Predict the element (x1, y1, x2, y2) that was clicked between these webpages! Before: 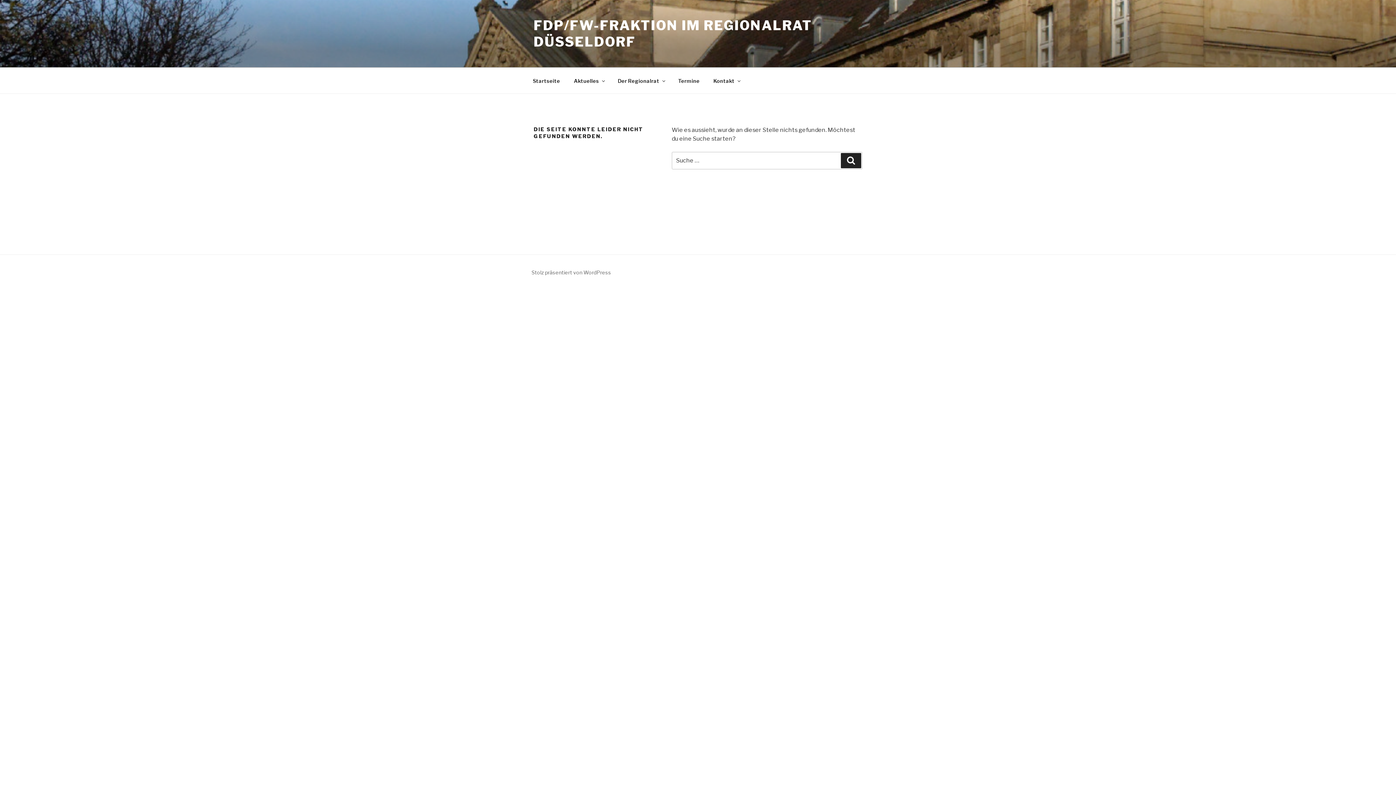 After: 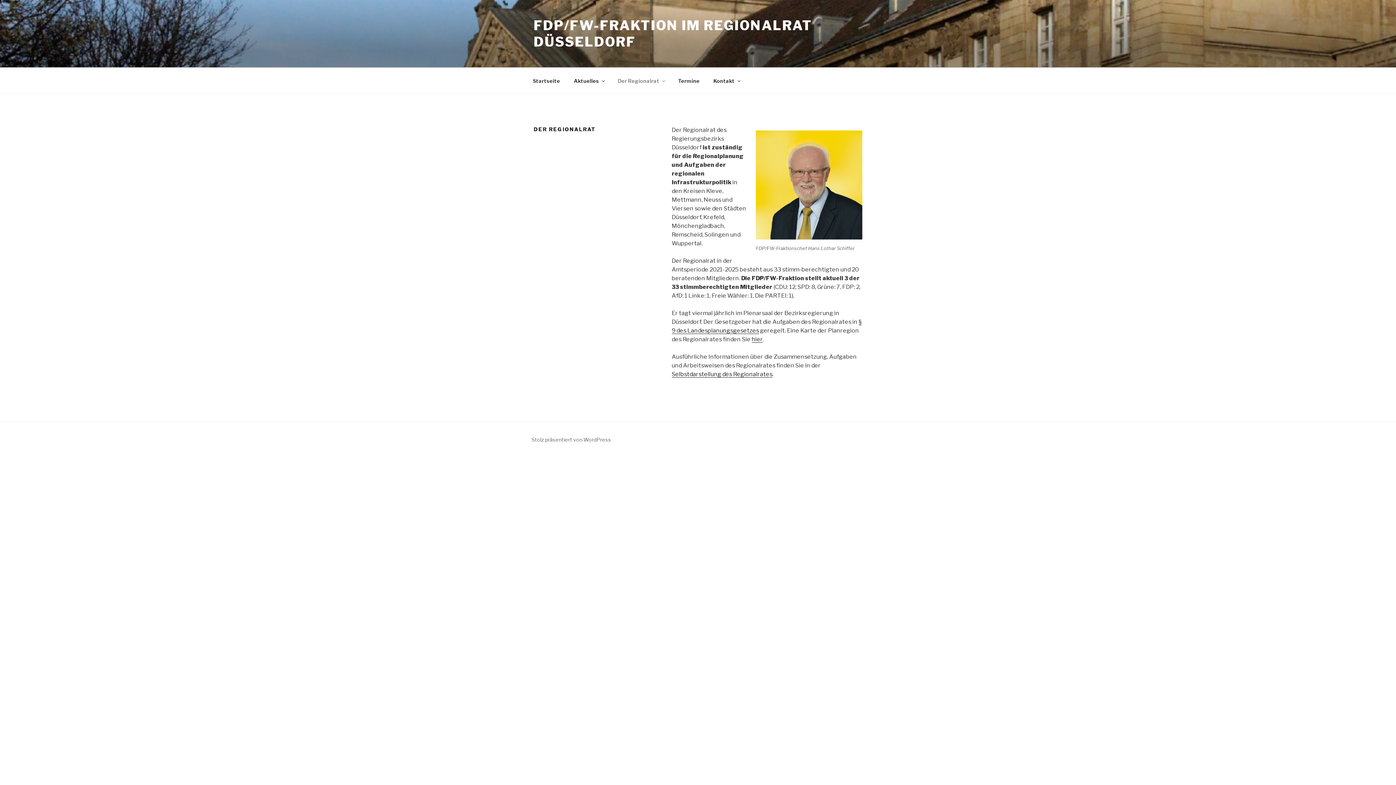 Action: bbox: (611, 71, 670, 89) label: Der Regionalrat